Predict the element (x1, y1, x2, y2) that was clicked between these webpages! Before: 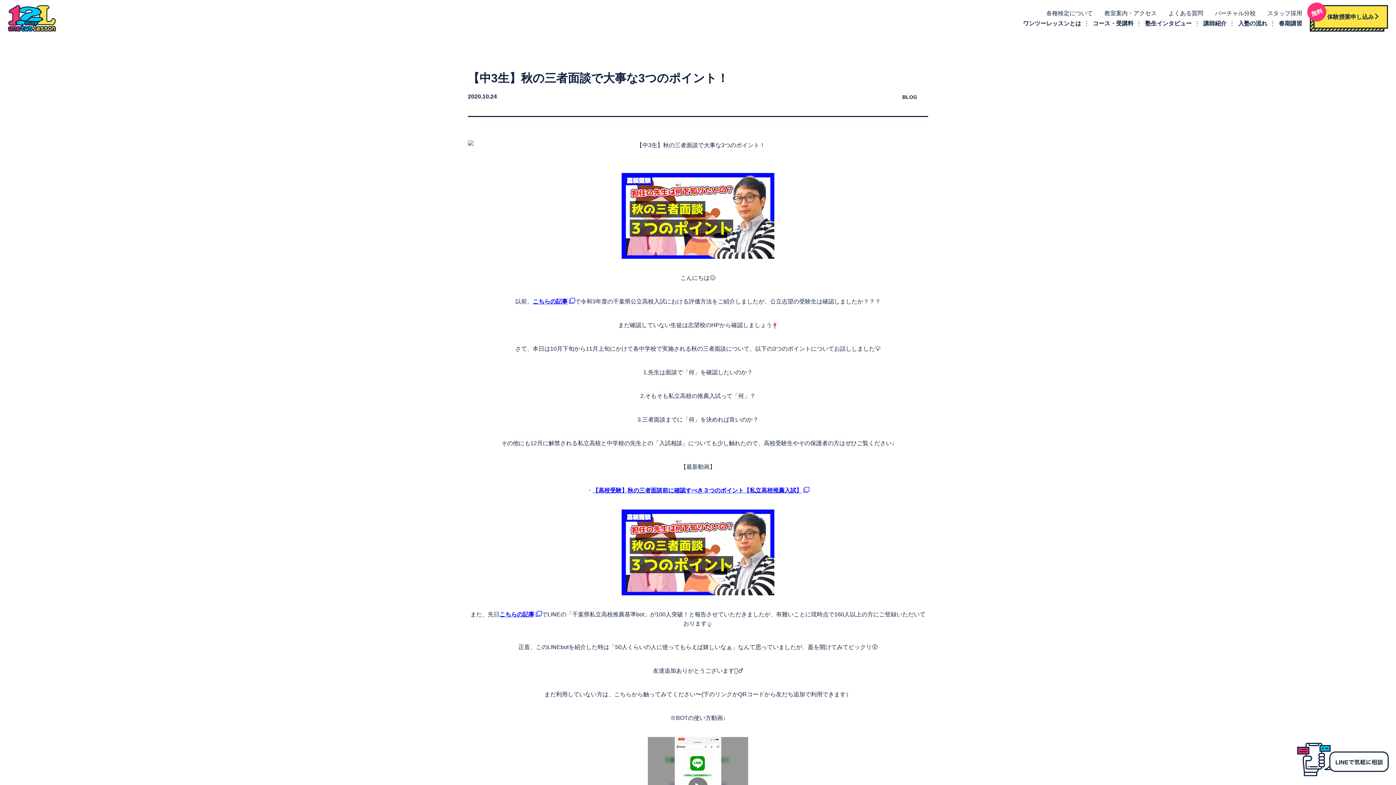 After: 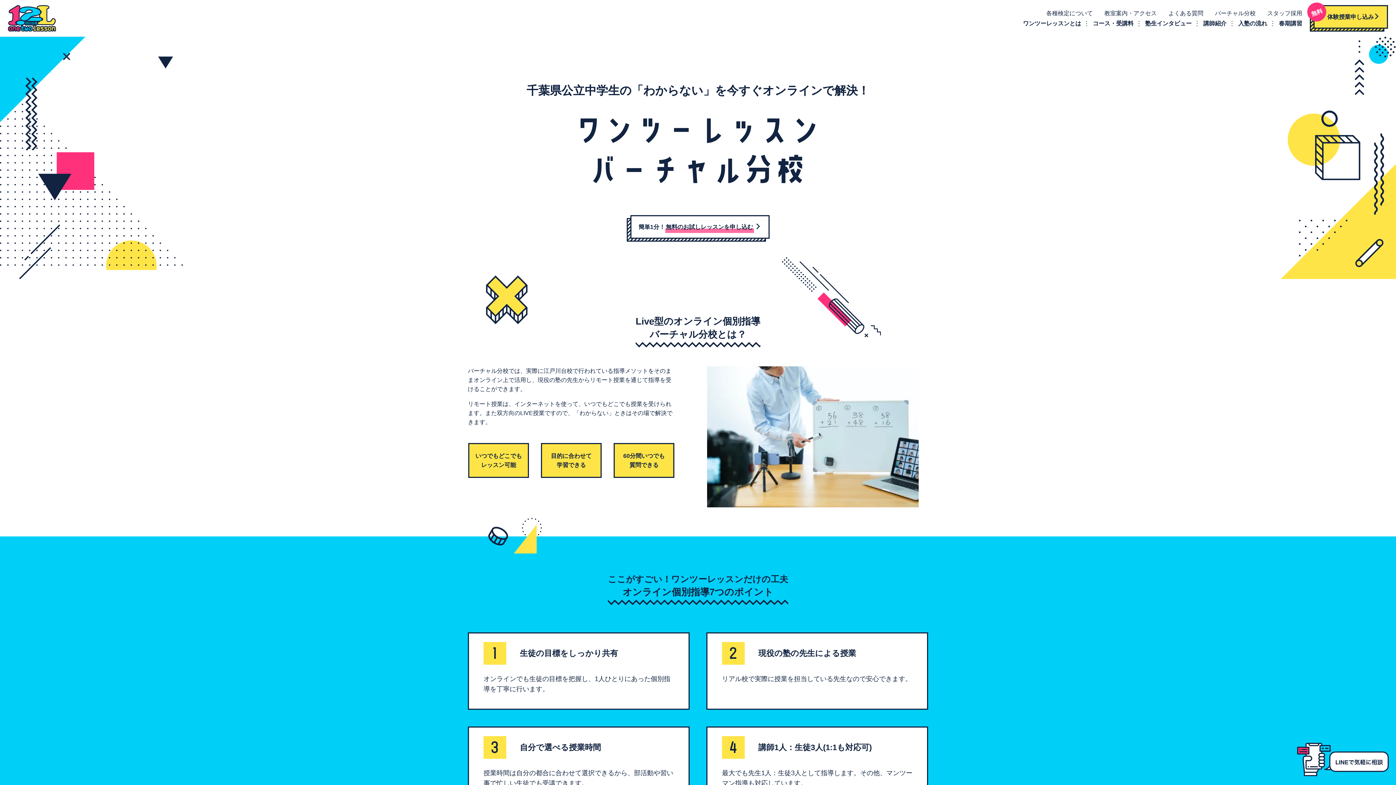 Action: bbox: (1215, 10, 1256, 16) label: バーチャル分校